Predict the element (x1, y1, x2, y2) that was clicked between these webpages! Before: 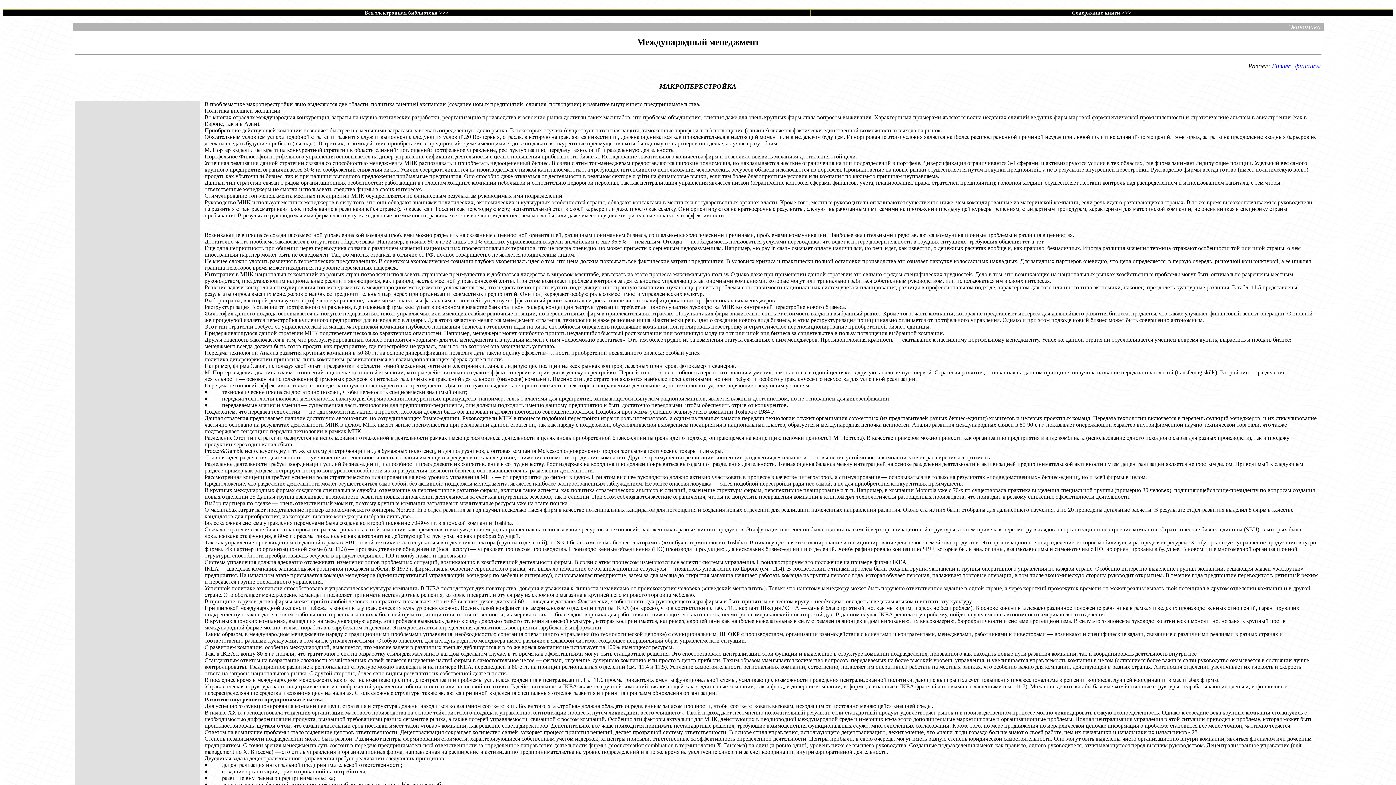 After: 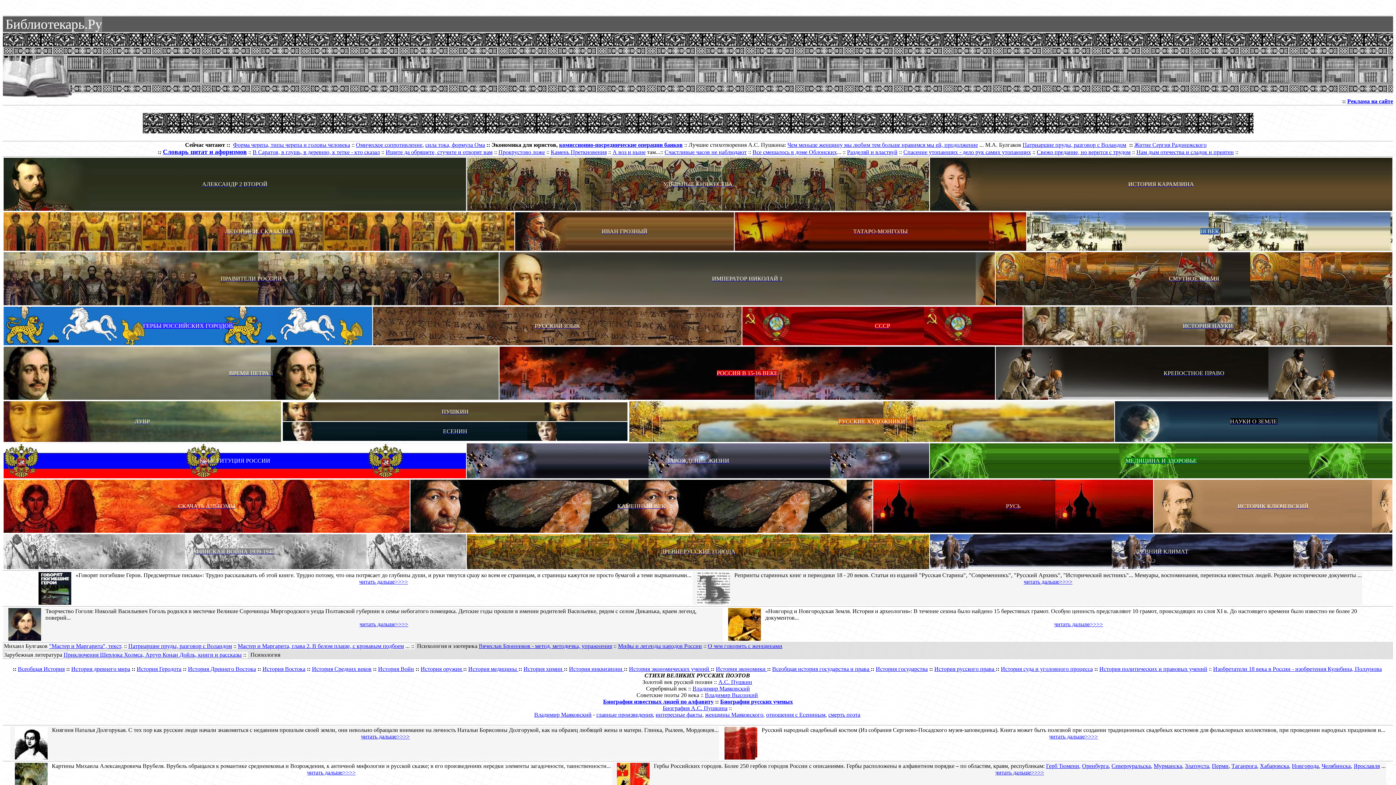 Action: label: Вся электронная библиотека >>> bbox: (364, 9, 449, 15)